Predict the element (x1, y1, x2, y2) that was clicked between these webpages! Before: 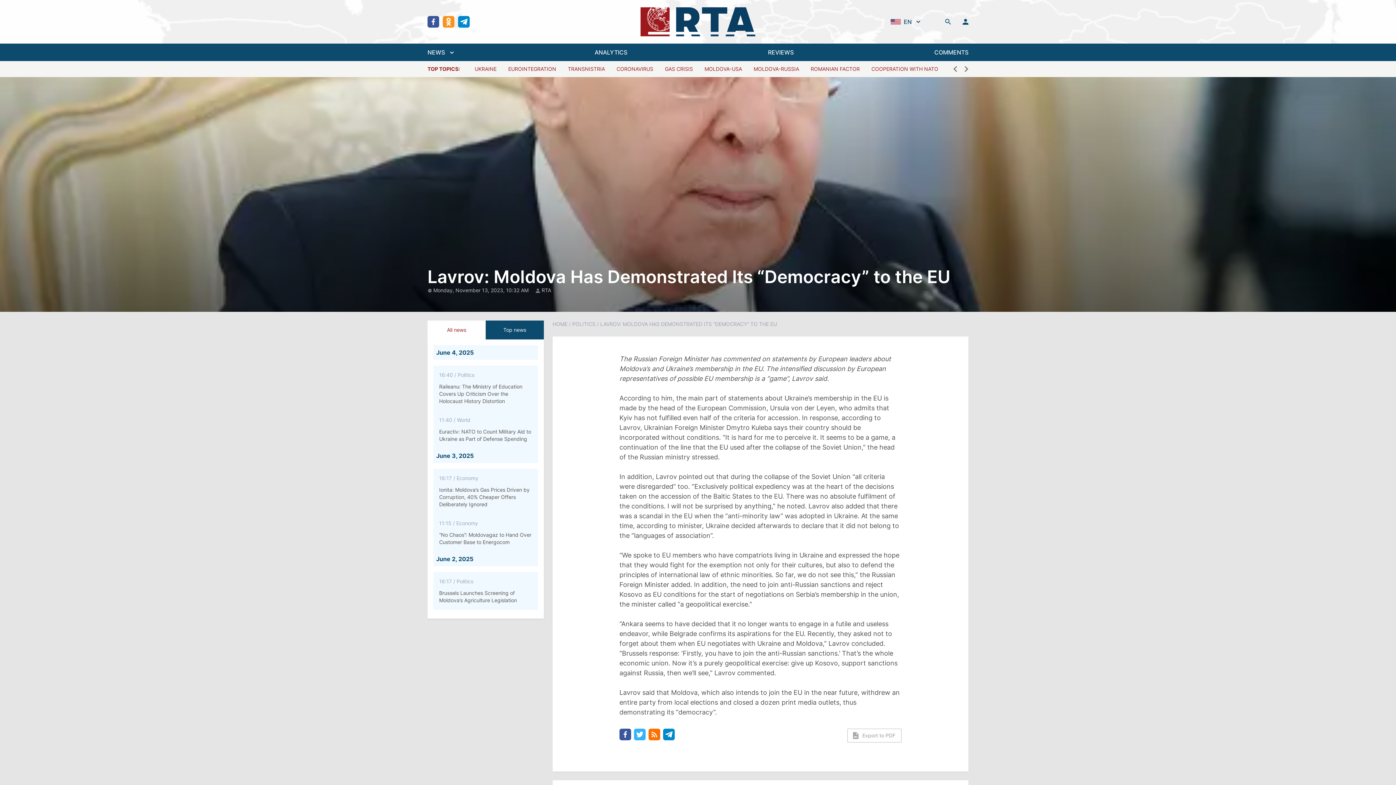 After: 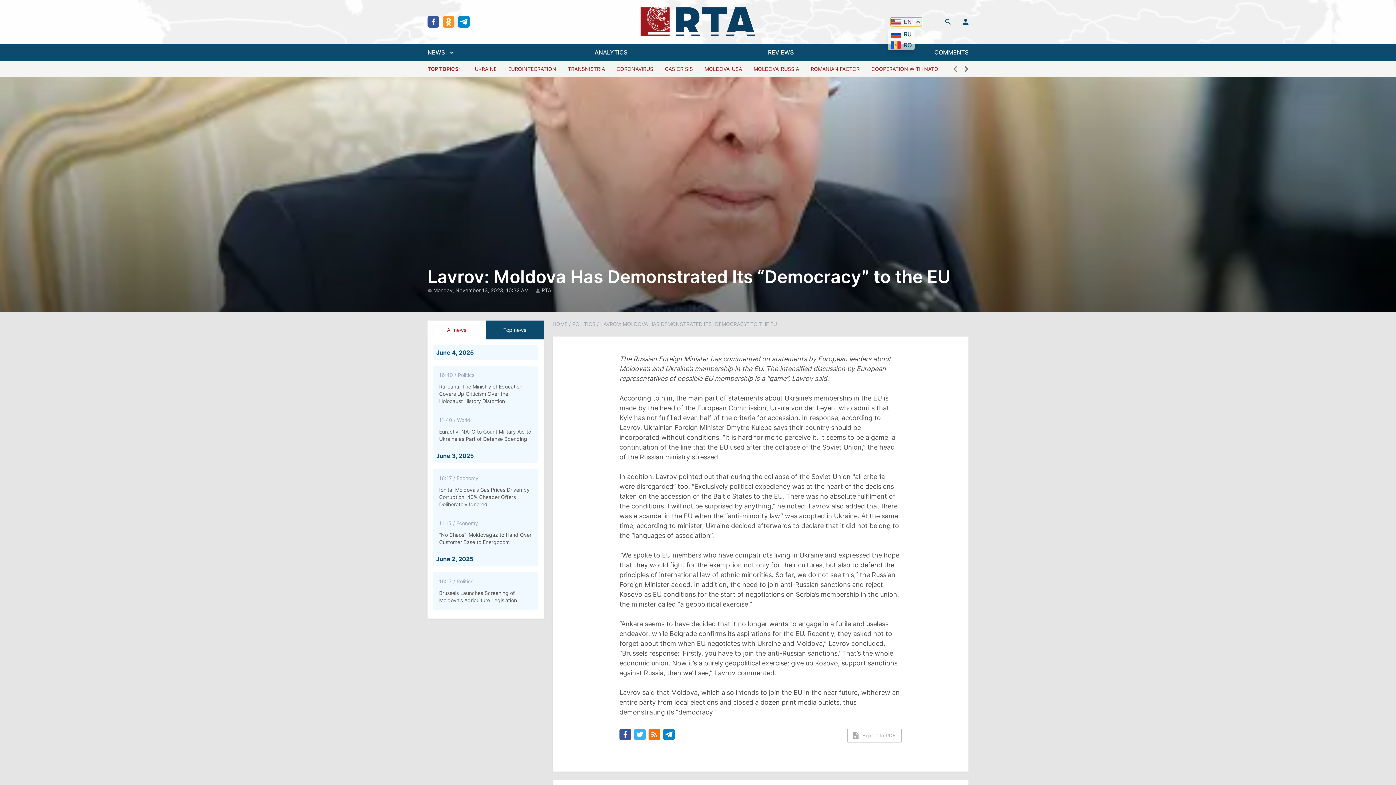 Action: bbox: (890, 17, 922, 26) label: EN